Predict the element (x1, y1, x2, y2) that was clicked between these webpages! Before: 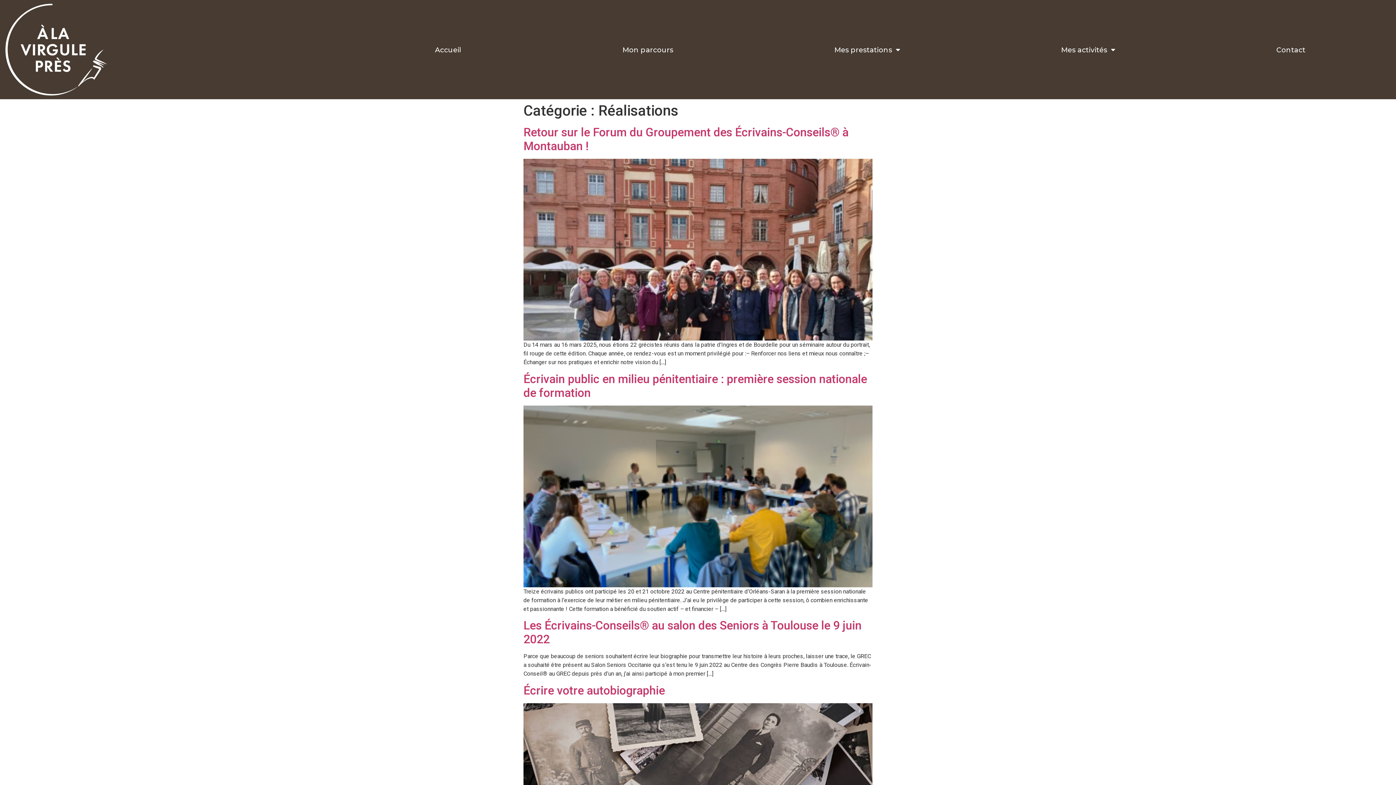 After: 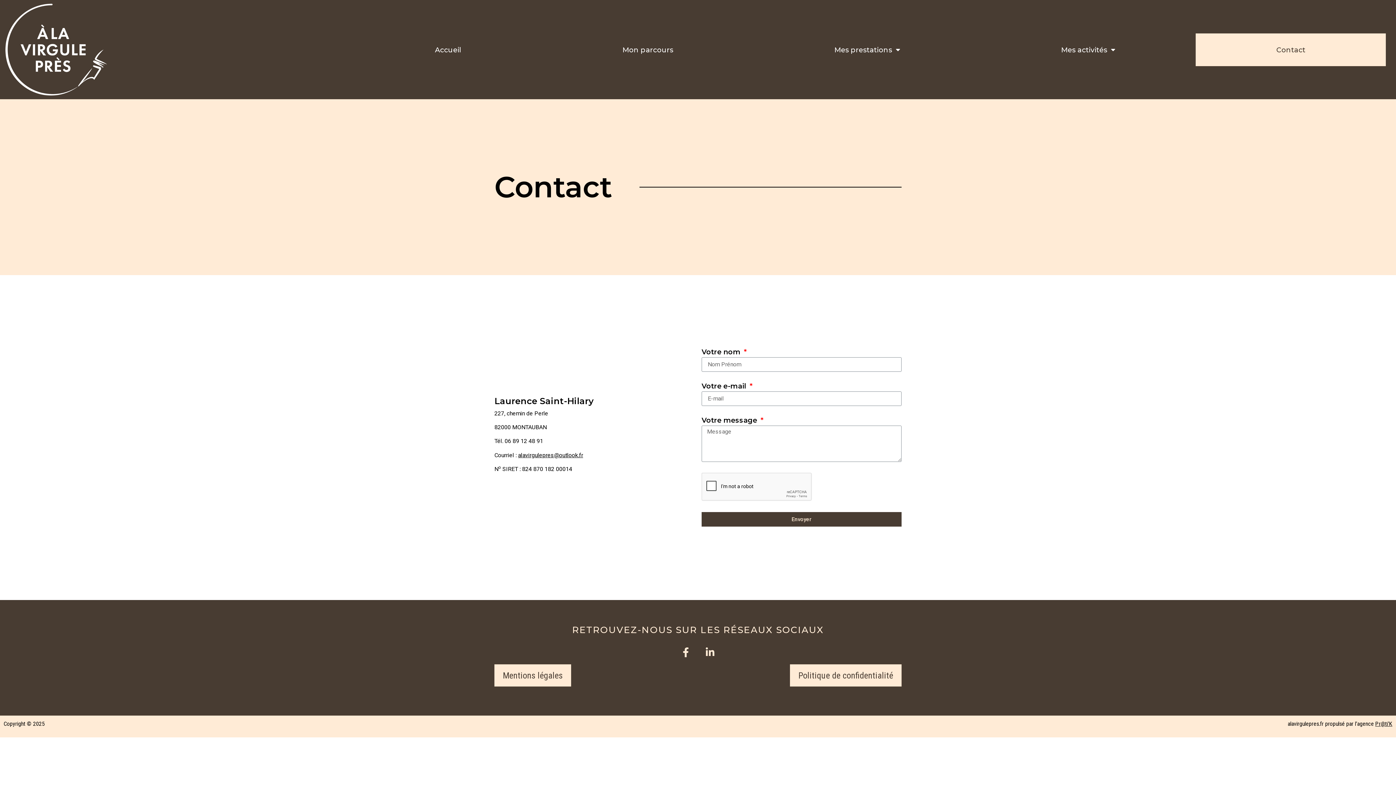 Action: label: Contact bbox: (1196, 33, 1386, 66)